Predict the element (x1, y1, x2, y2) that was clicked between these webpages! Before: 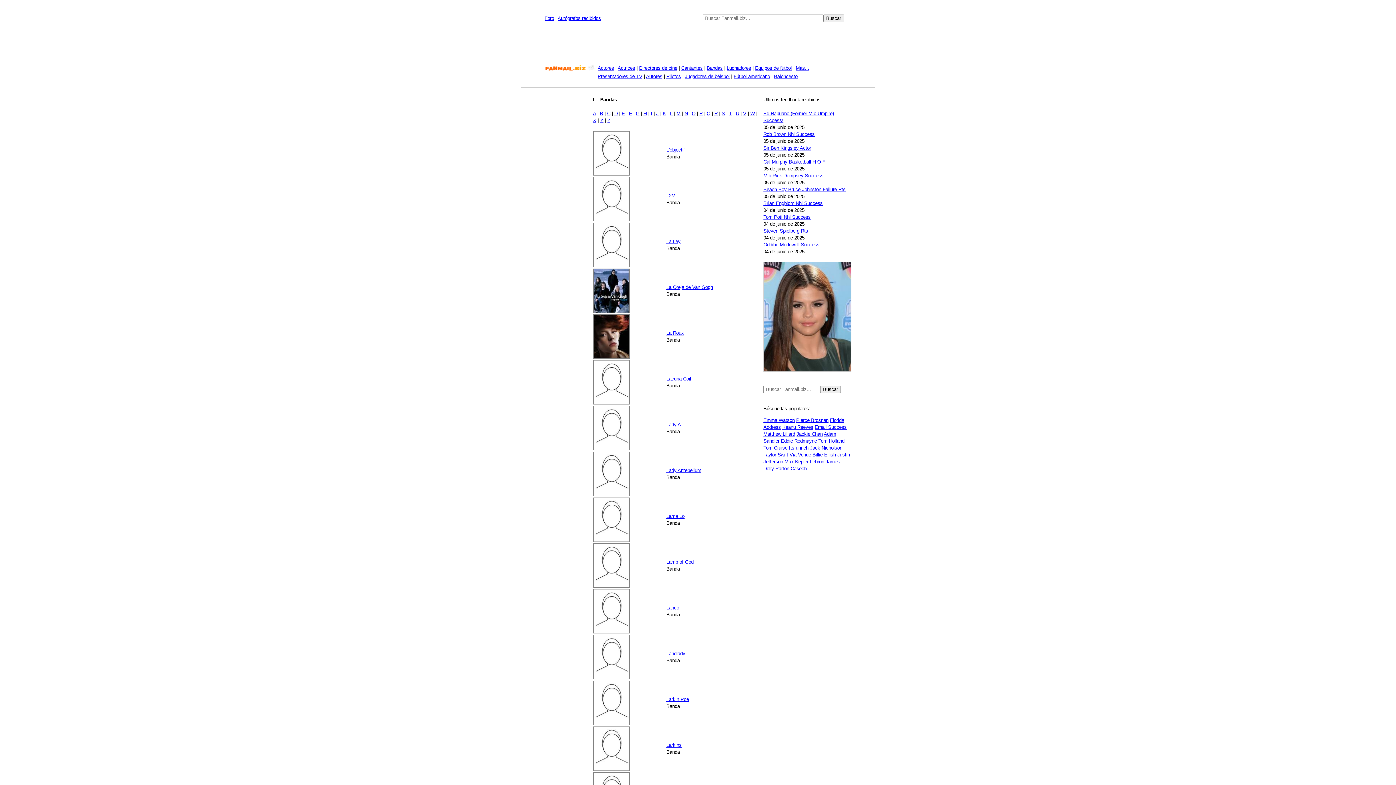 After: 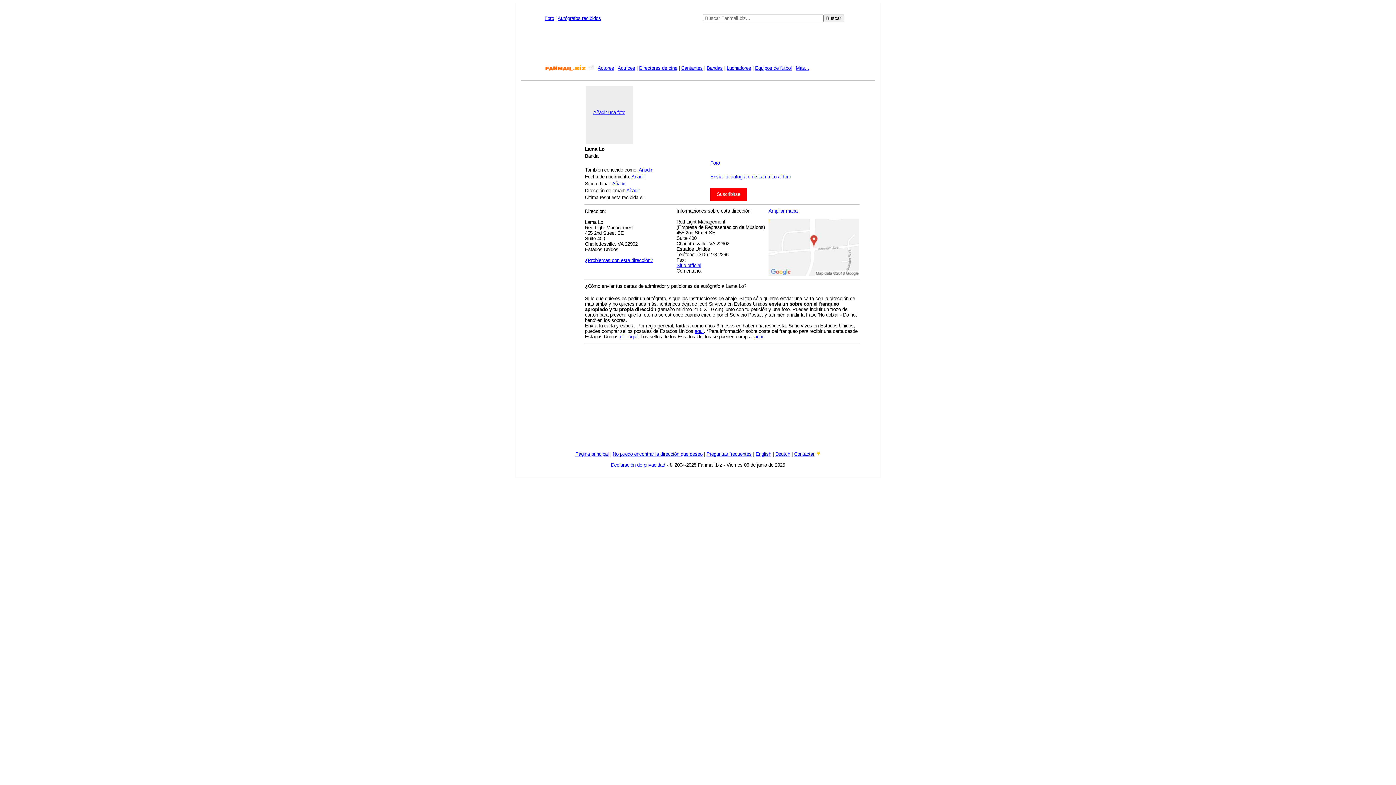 Action: bbox: (666, 513, 684, 519) label: Lama Lo